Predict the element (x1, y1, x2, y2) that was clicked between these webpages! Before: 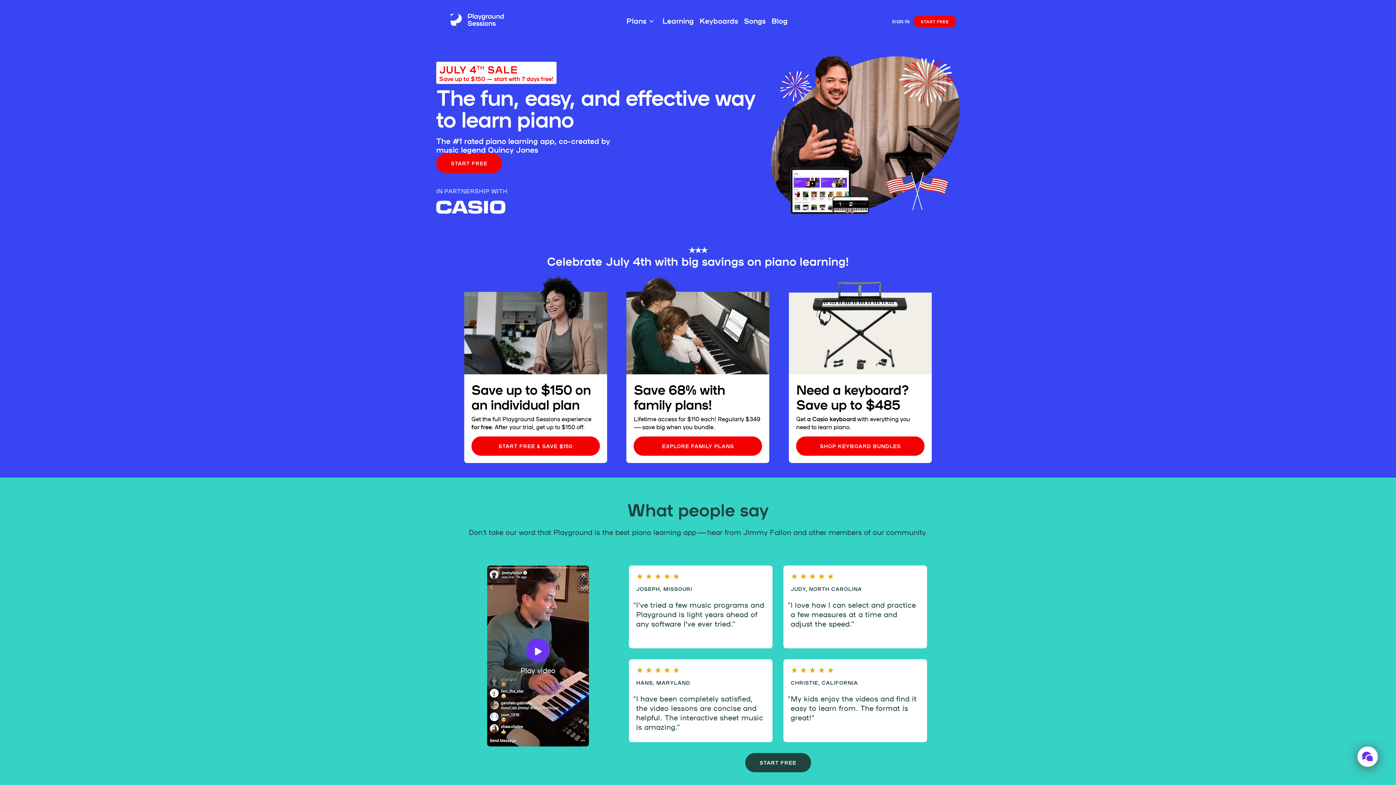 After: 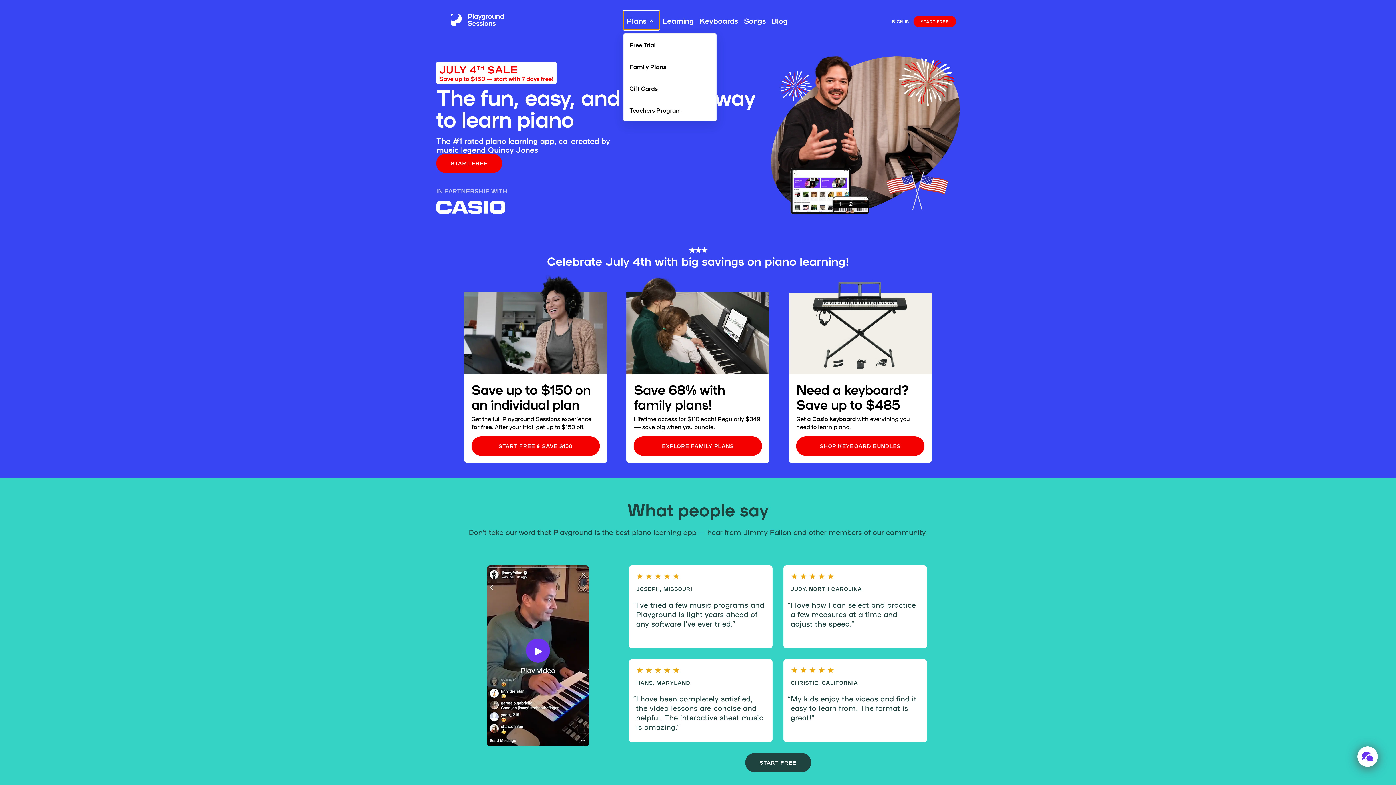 Action: bbox: (623, 10, 659, 29) label: Plans